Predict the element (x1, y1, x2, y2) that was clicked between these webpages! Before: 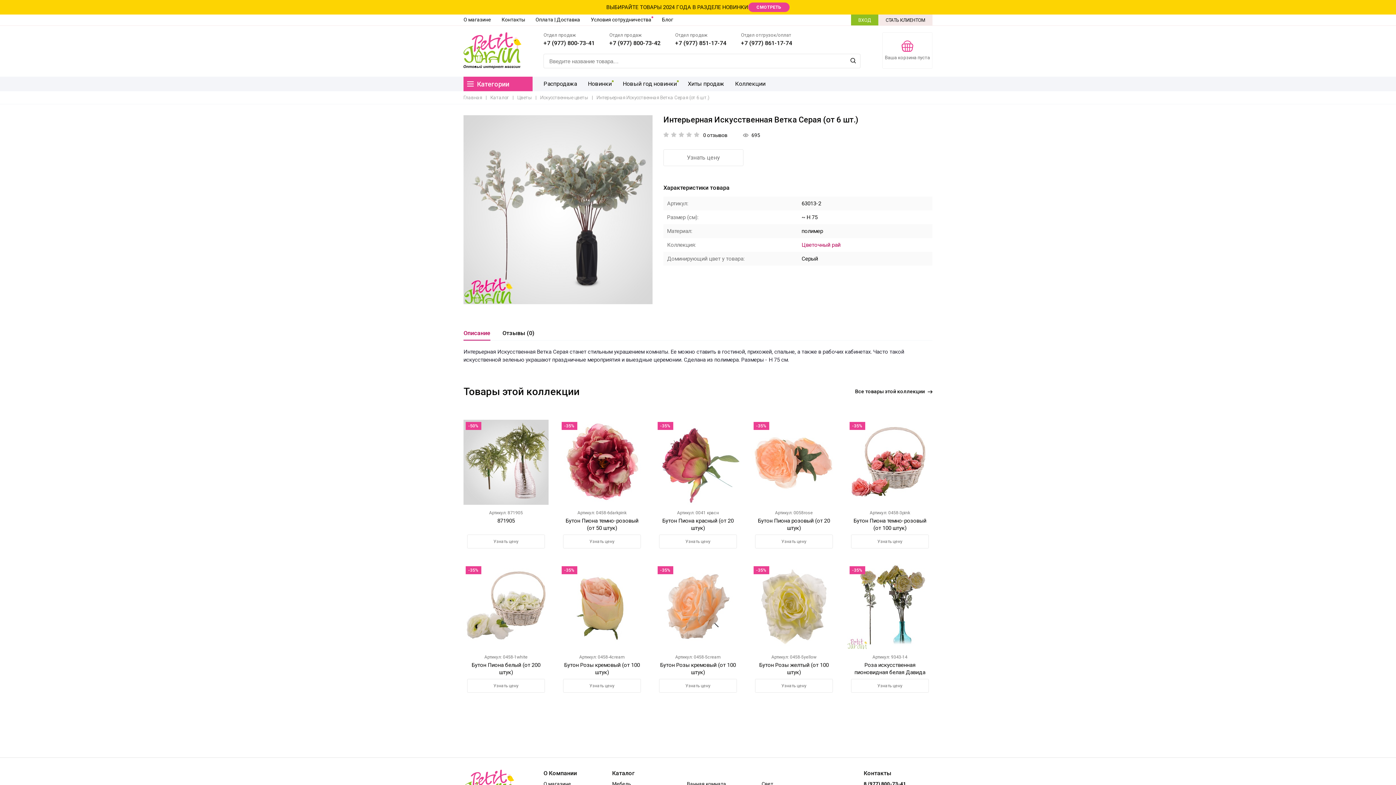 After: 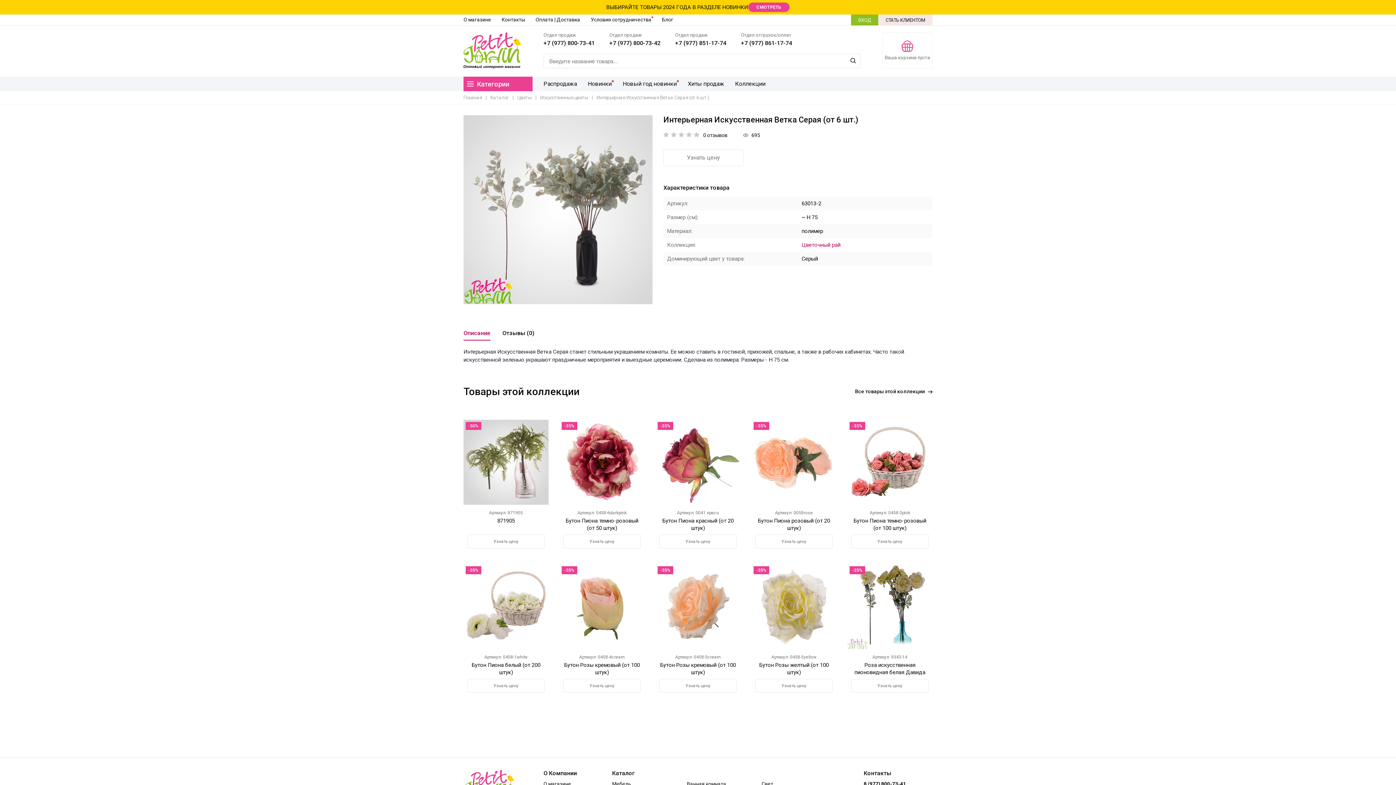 Action: label: Описание bbox: (463, 329, 490, 340)